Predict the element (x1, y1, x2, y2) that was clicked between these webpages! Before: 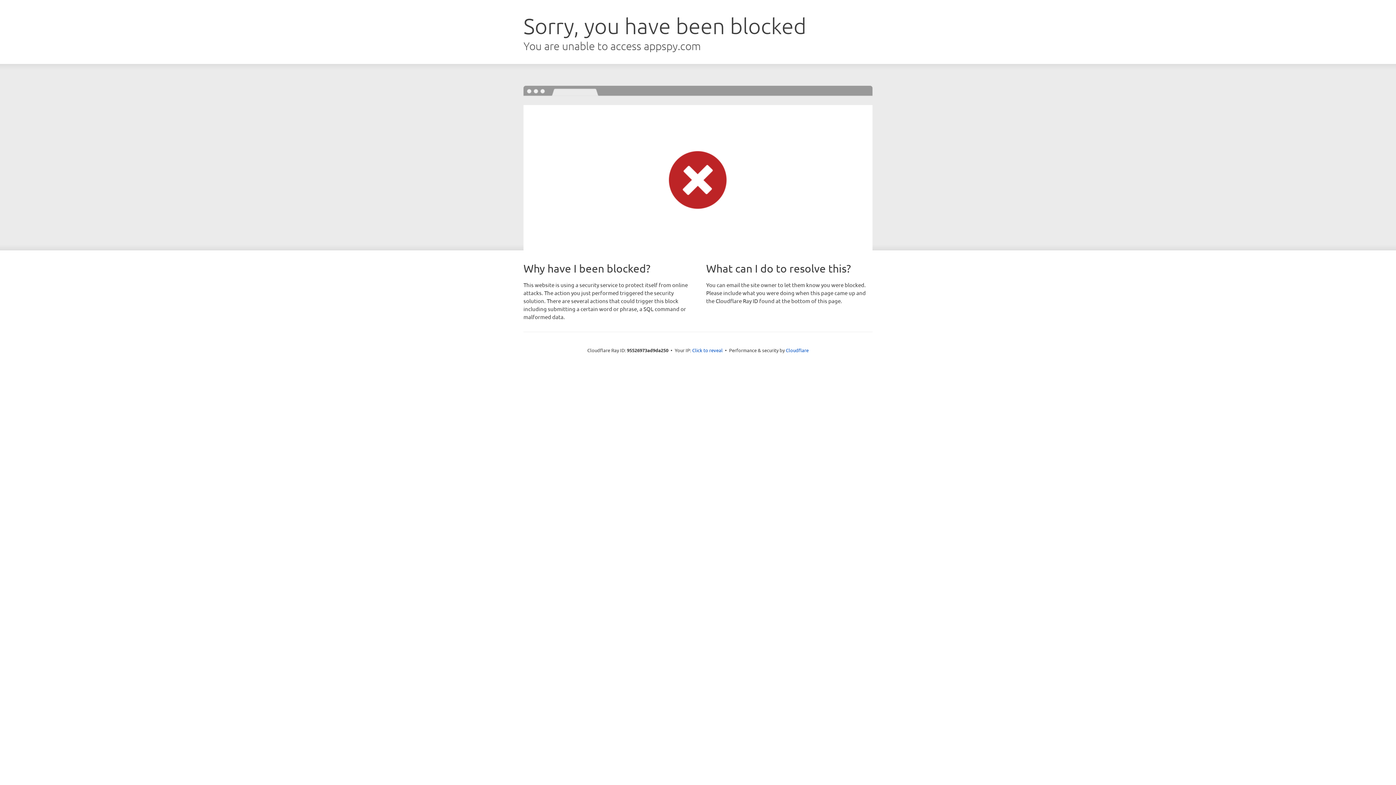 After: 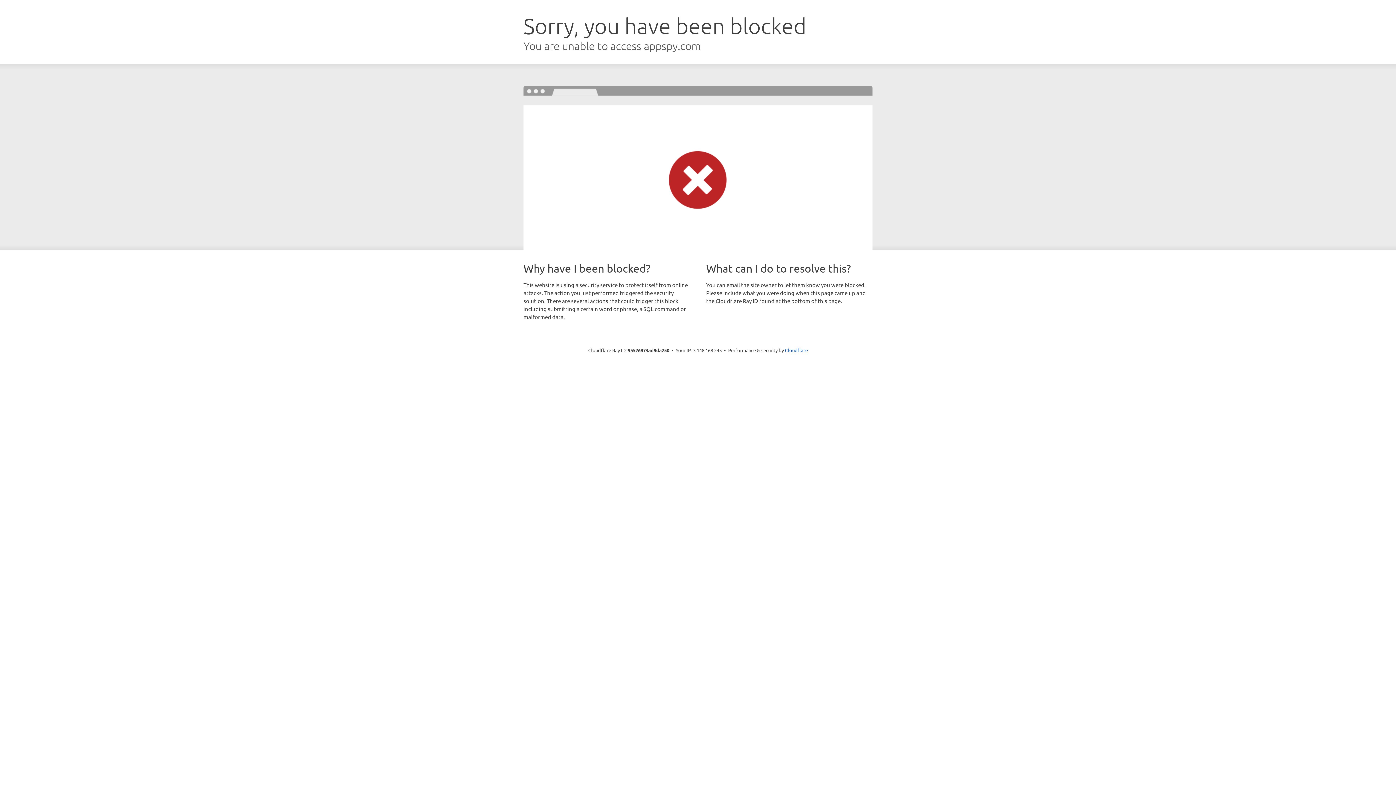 Action: label: Click to reveal bbox: (692, 346, 722, 353)